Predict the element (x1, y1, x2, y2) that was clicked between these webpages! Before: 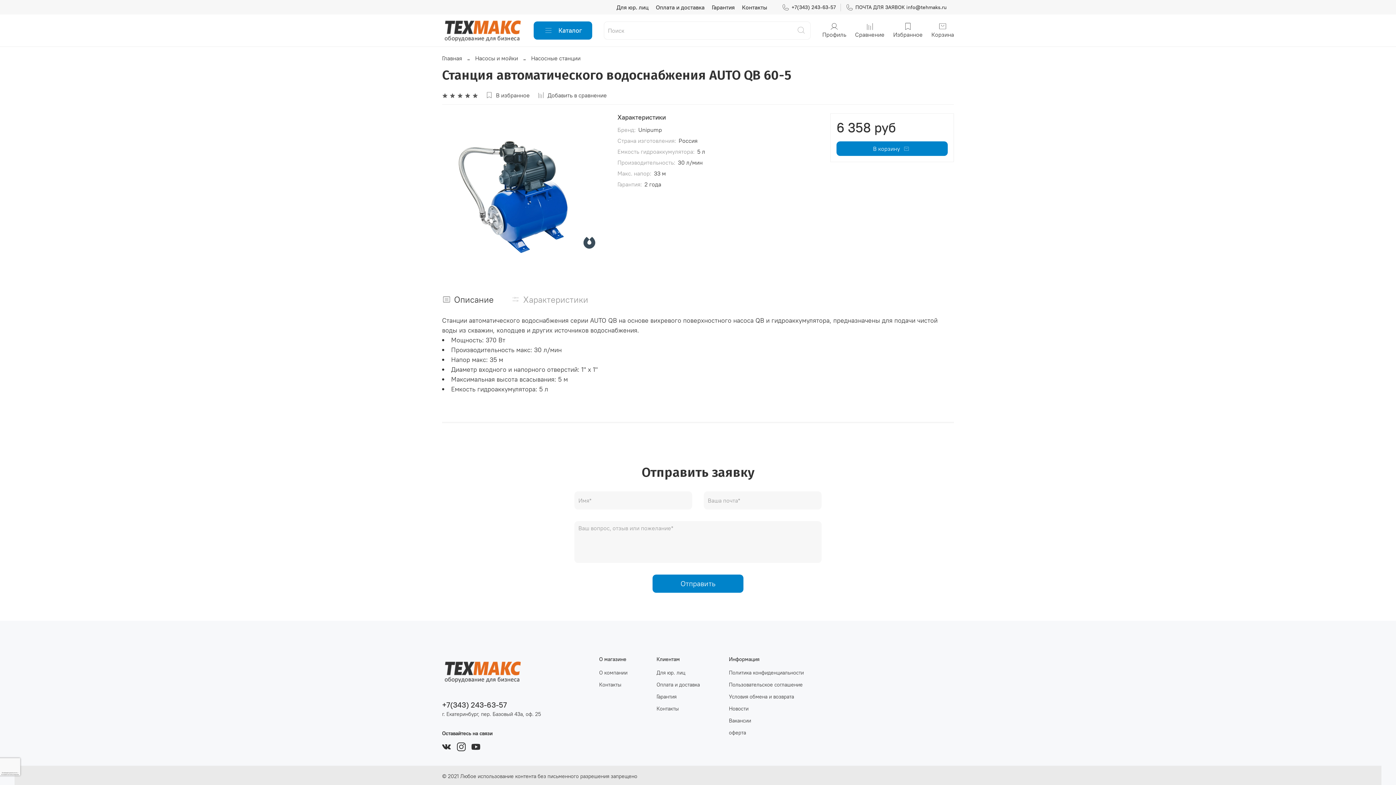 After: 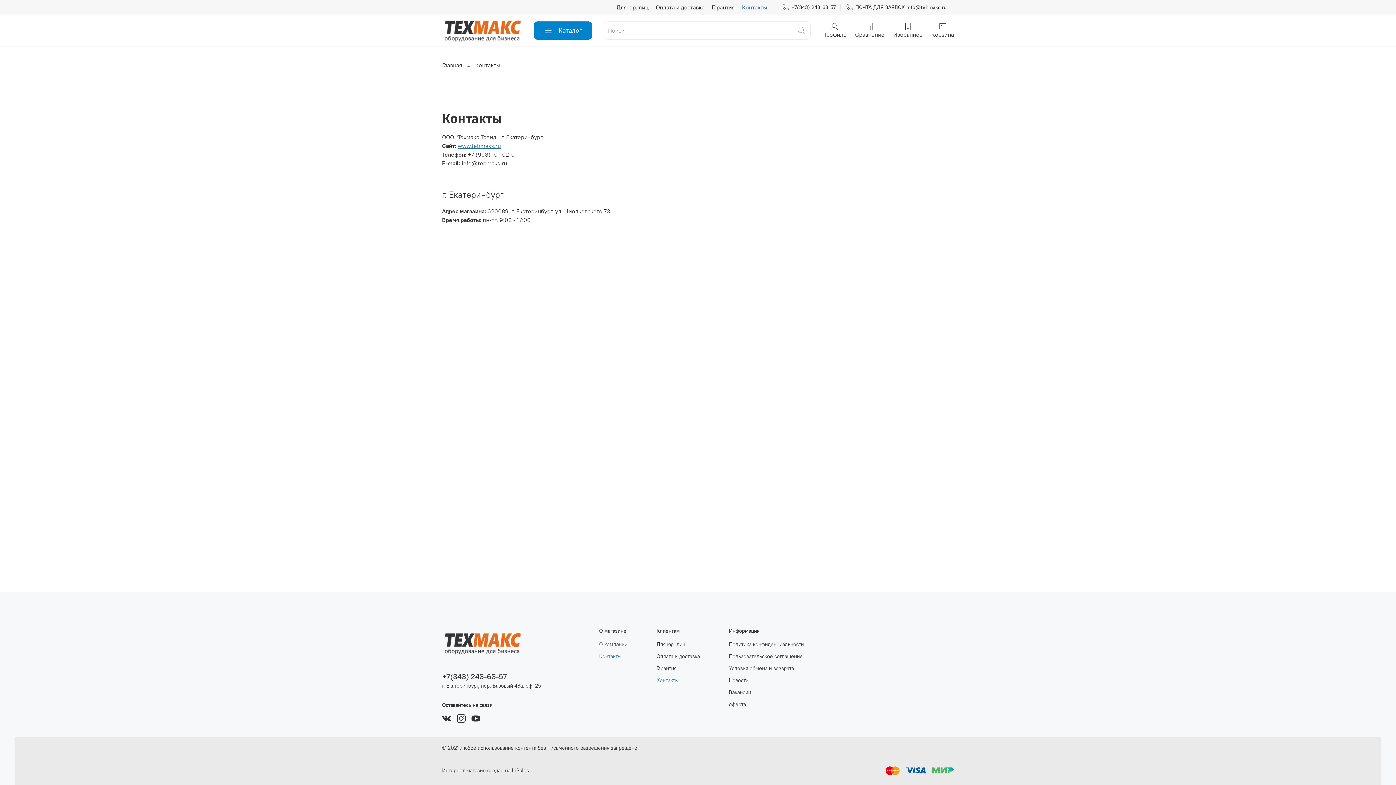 Action: label: Контакты bbox: (742, 3, 767, 10)